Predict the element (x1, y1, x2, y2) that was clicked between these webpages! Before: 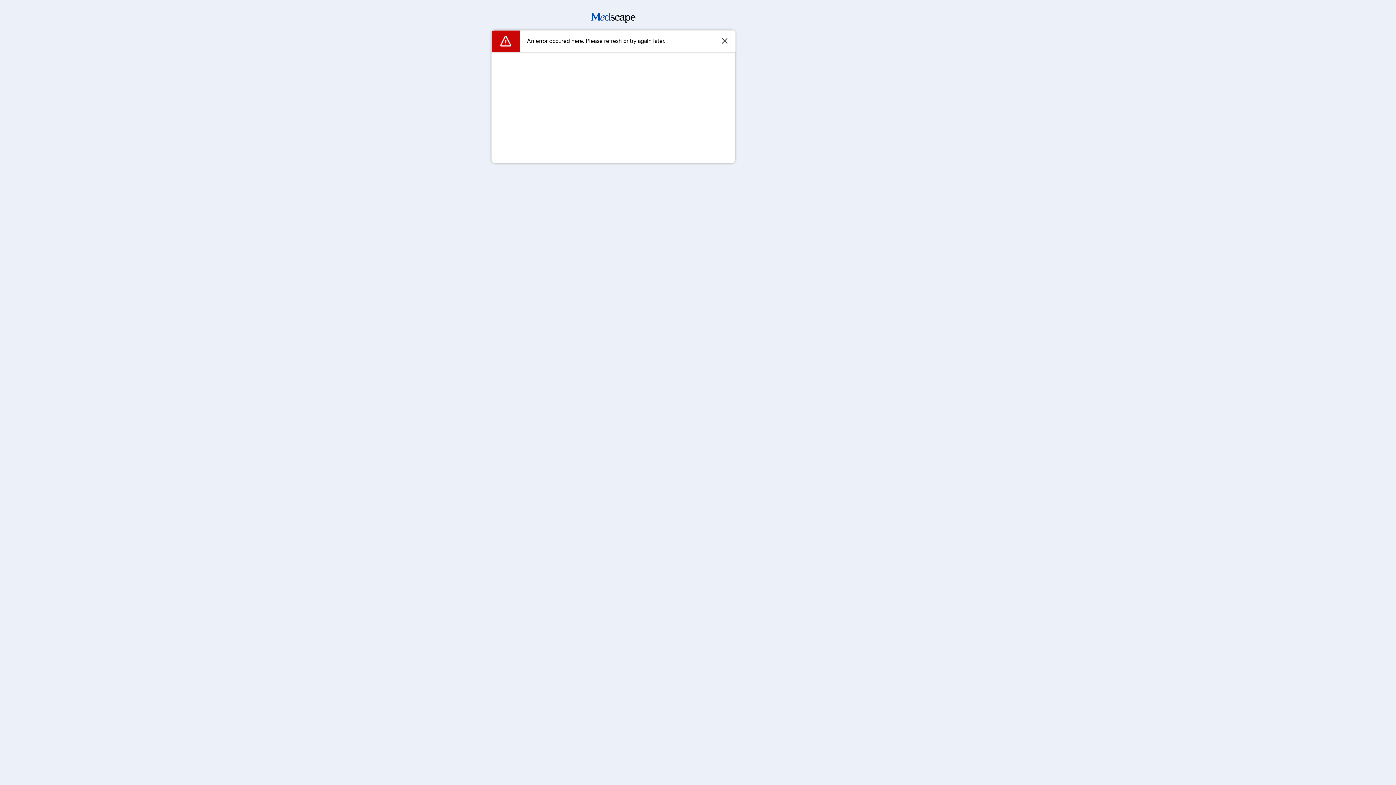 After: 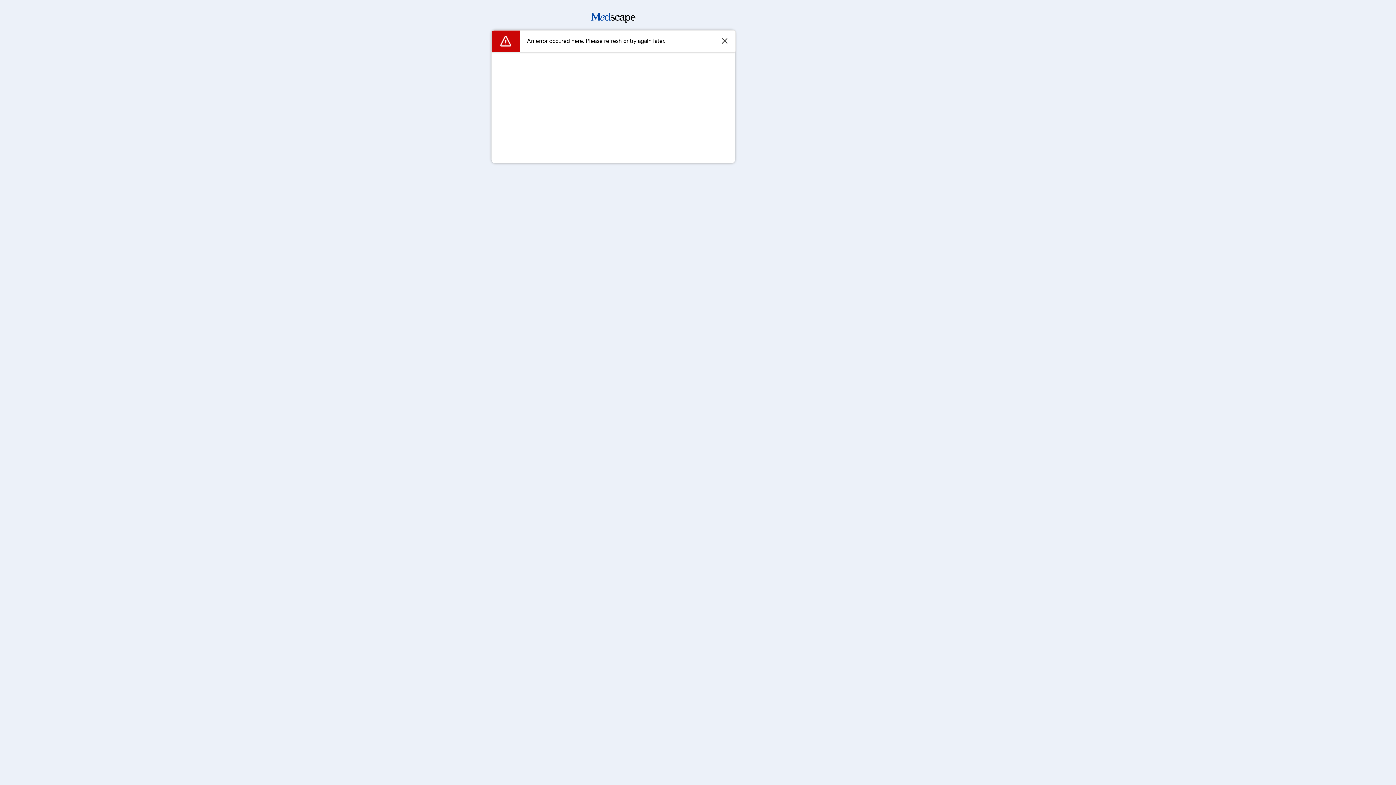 Action: bbox: (591, 17, 635, 24)